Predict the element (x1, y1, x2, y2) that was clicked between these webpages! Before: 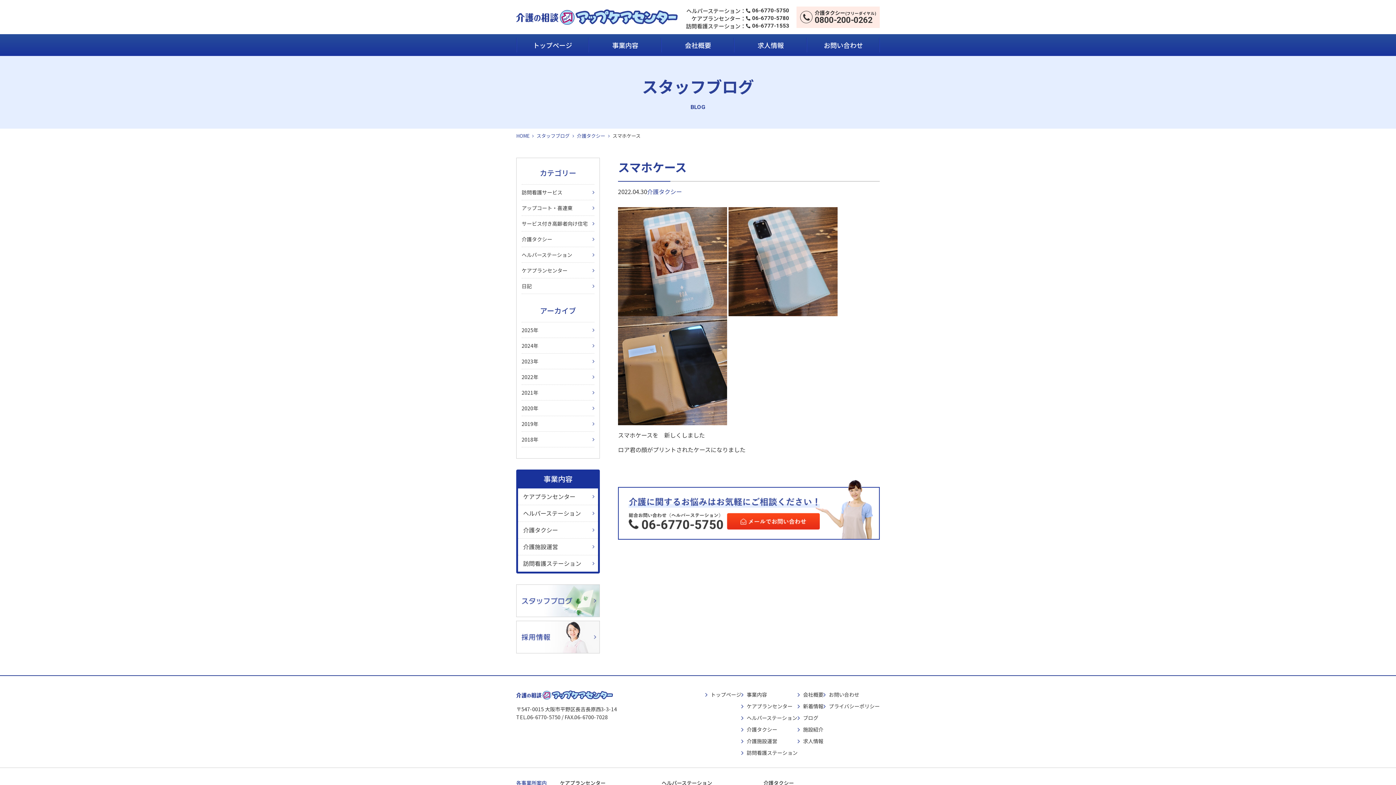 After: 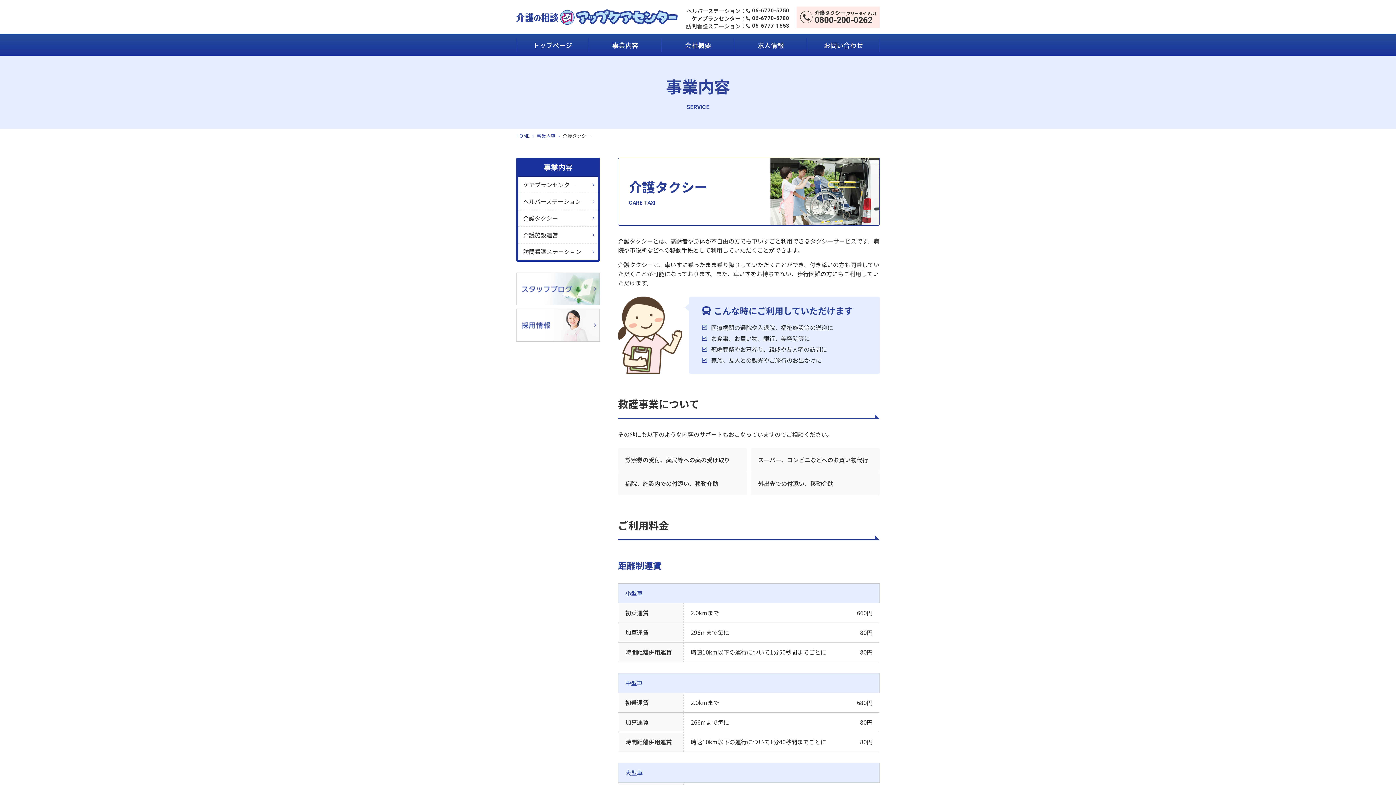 Action: bbox: (518, 522, 598, 538) label: 介護タクシー